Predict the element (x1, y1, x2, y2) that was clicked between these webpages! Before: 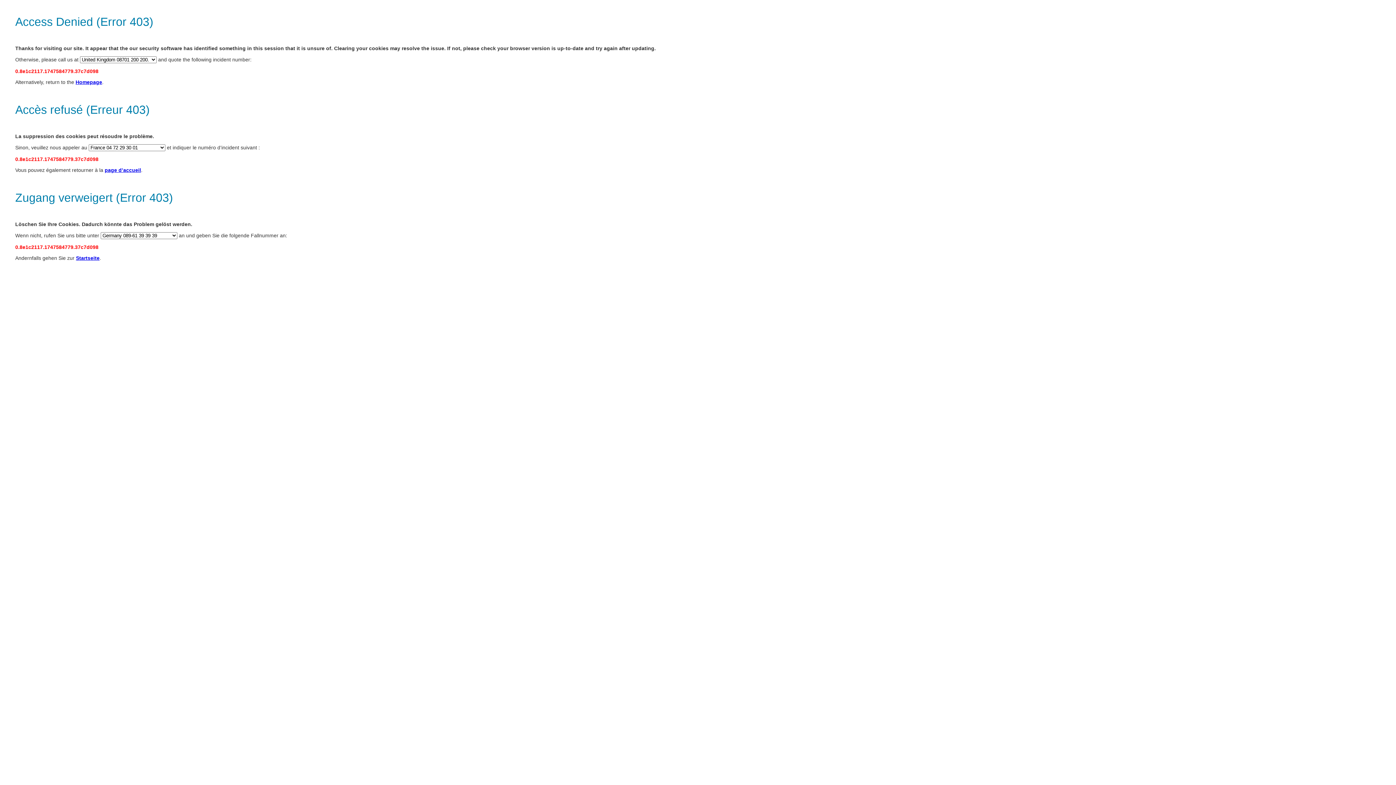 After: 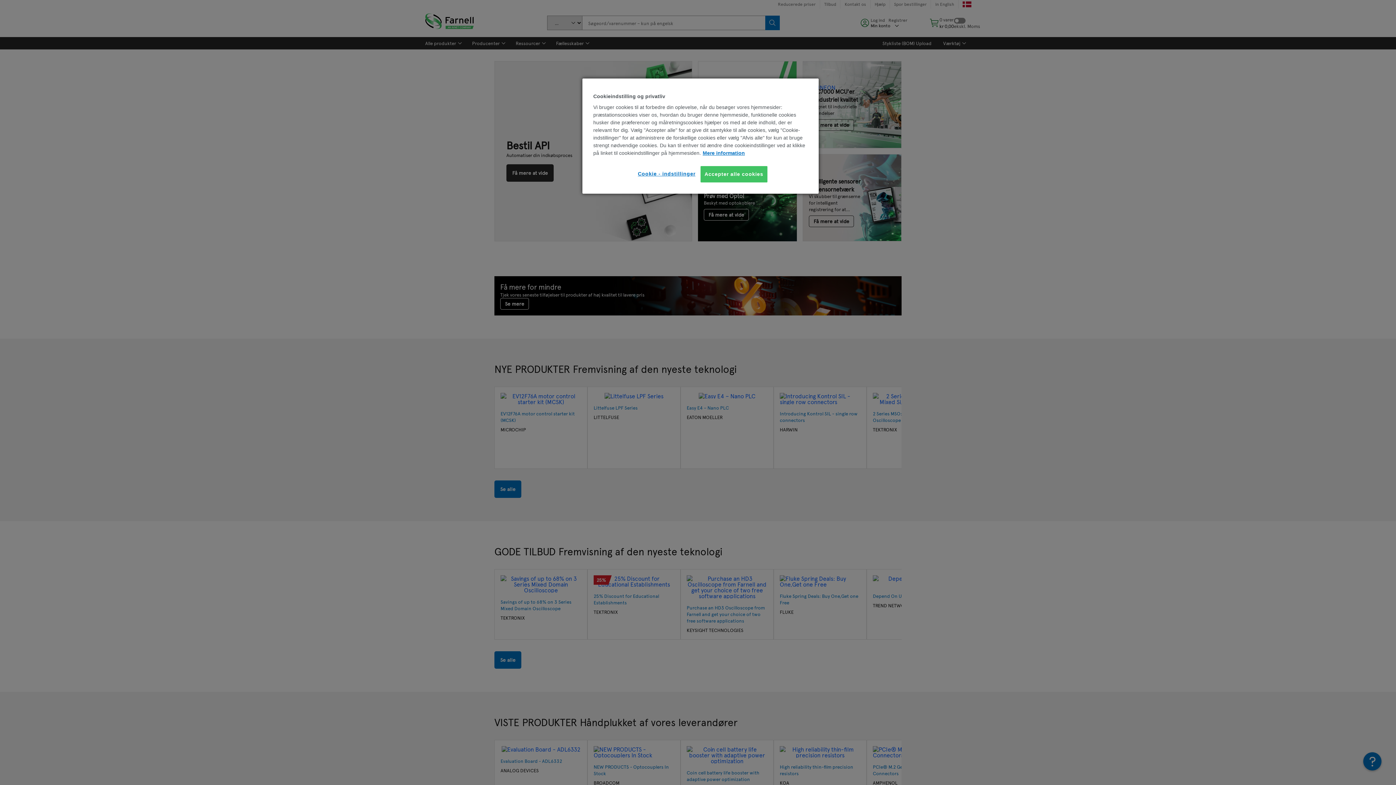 Action: bbox: (75, 79, 102, 85) label: Homepage